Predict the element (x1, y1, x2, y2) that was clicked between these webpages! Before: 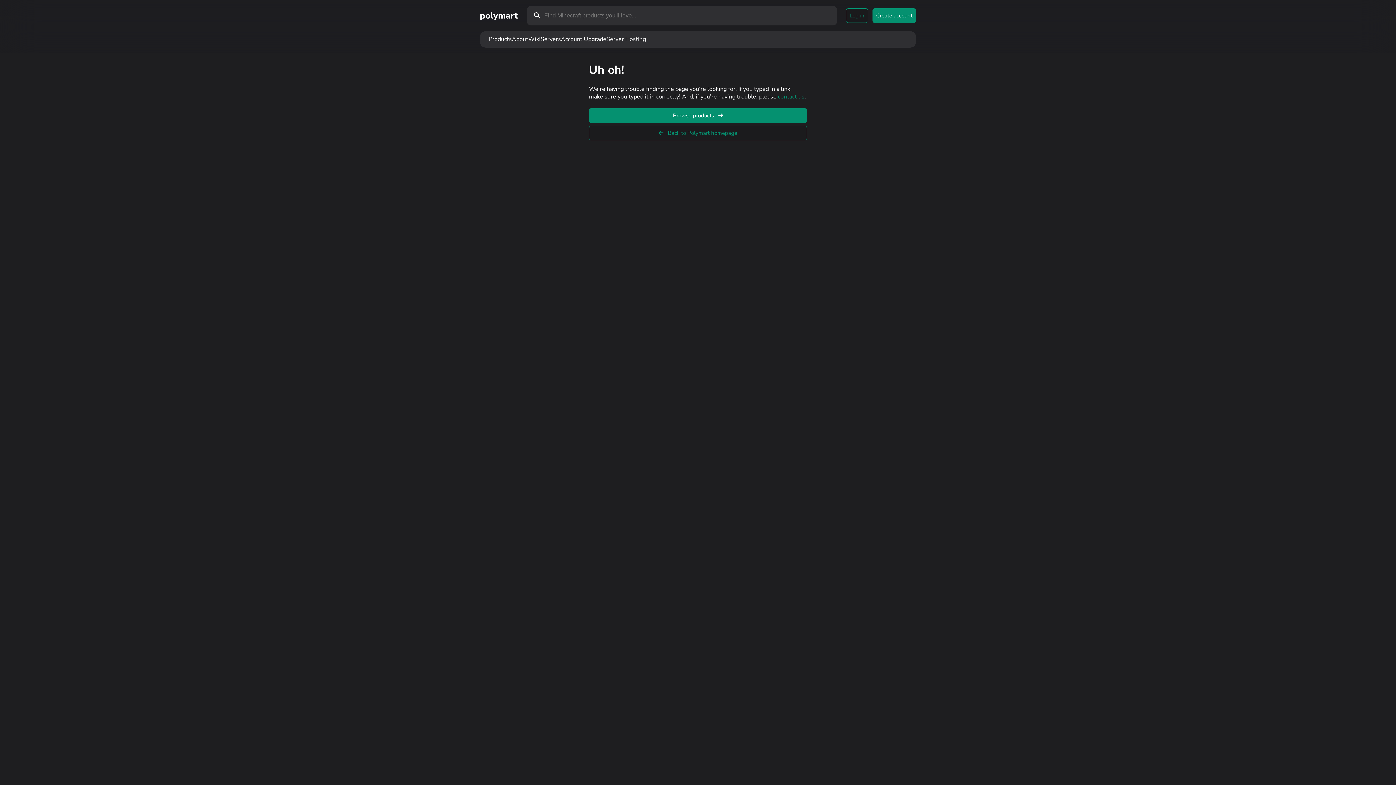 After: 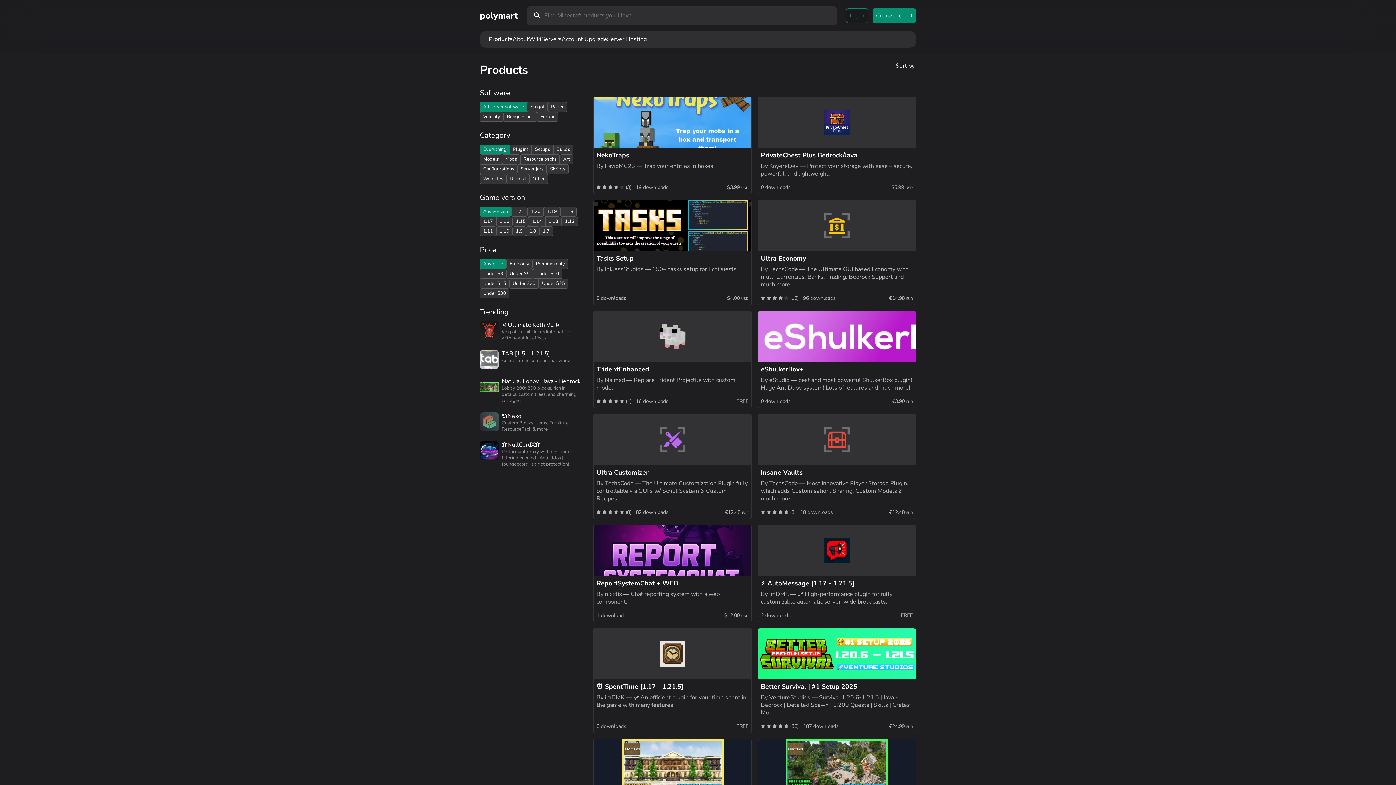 Action: bbox: (488, 35, 512, 43) label: Products